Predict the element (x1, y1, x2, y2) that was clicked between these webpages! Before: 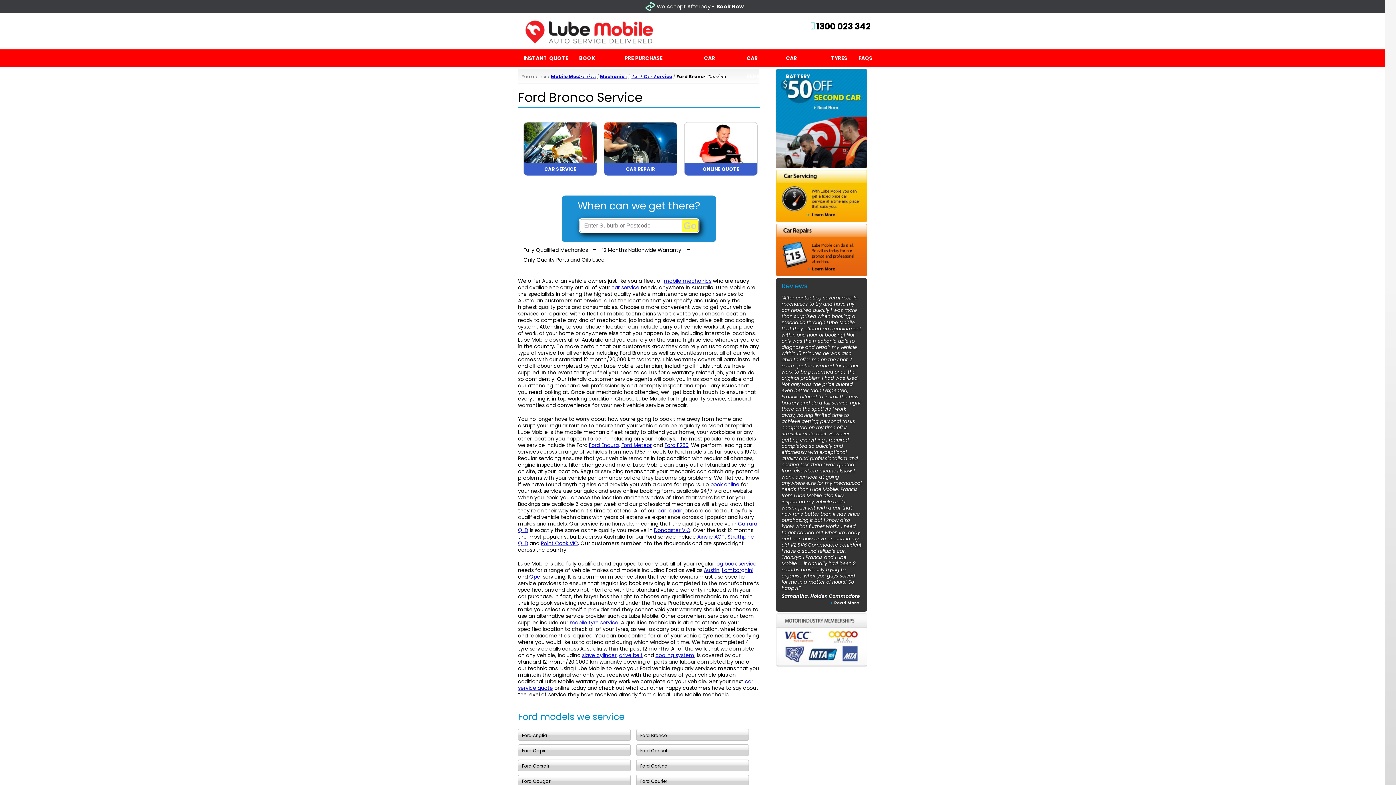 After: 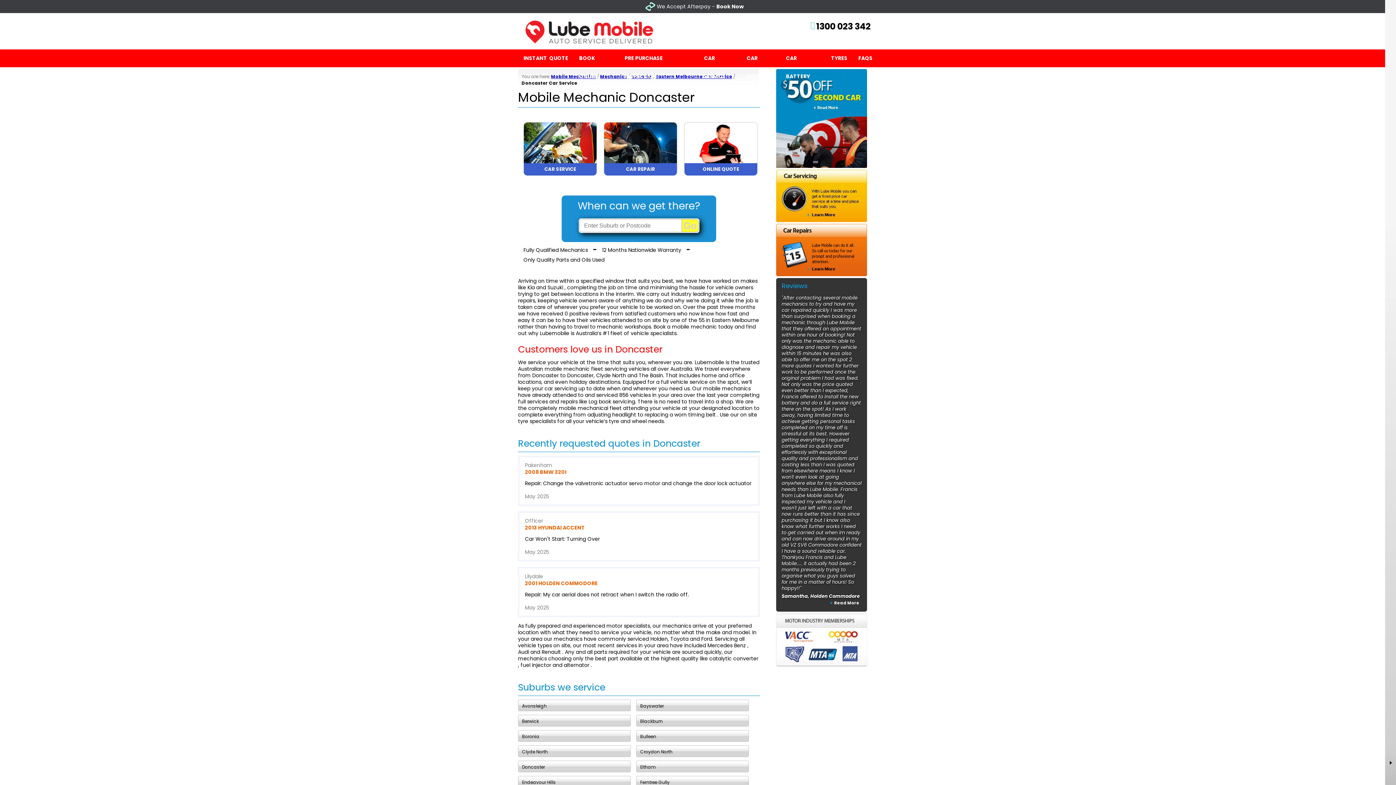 Action: bbox: (654, 526, 690, 534) label: Doncaster VIC